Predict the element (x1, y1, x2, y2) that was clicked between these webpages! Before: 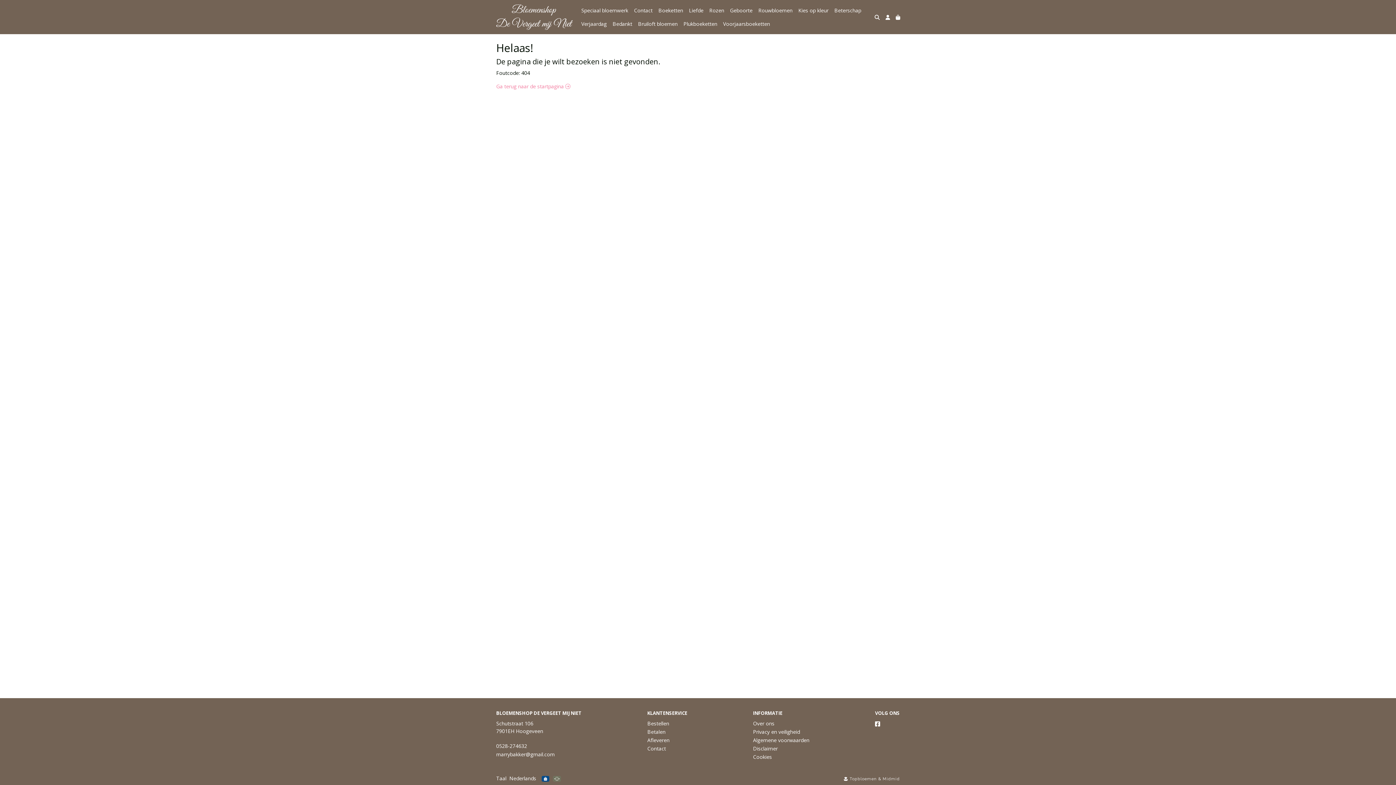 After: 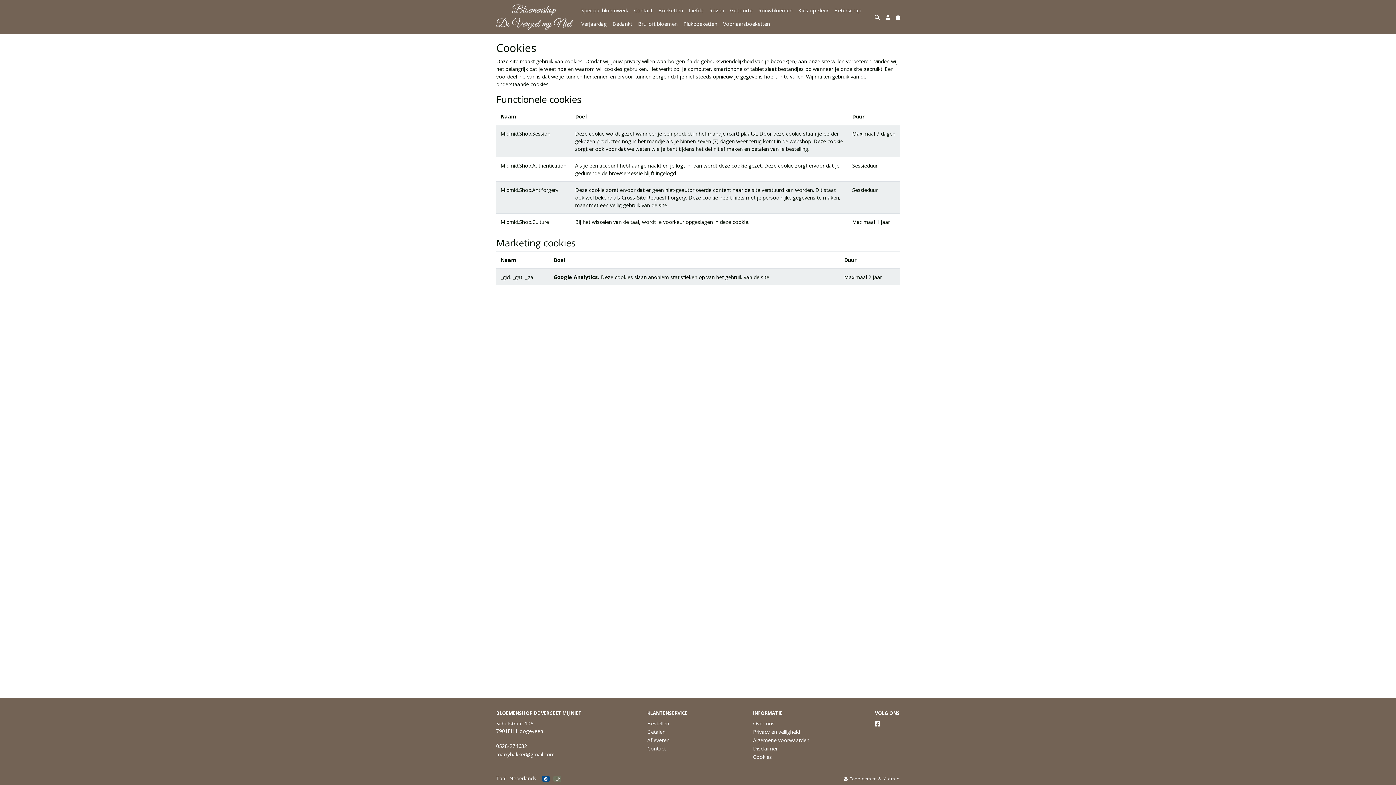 Action: label: Cookies bbox: (753, 753, 772, 760)